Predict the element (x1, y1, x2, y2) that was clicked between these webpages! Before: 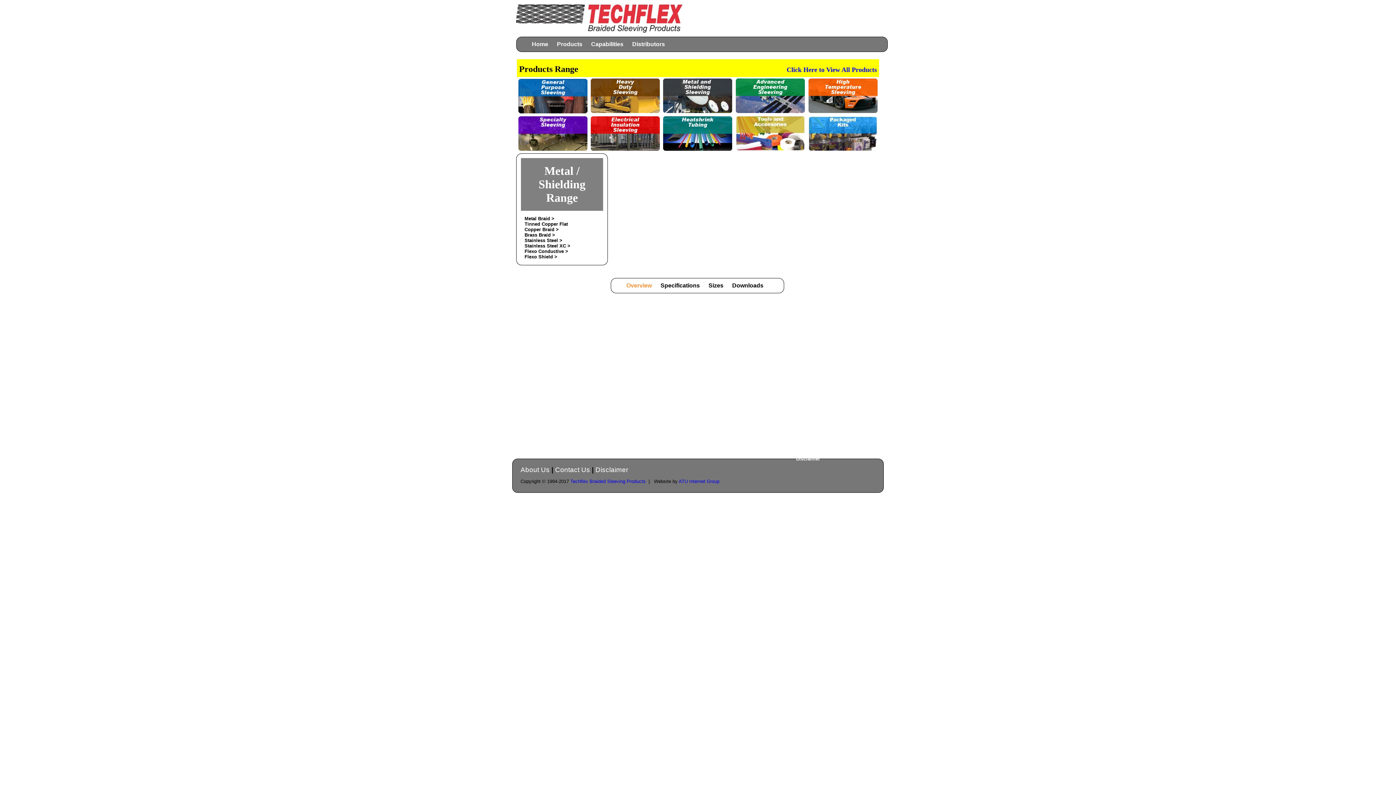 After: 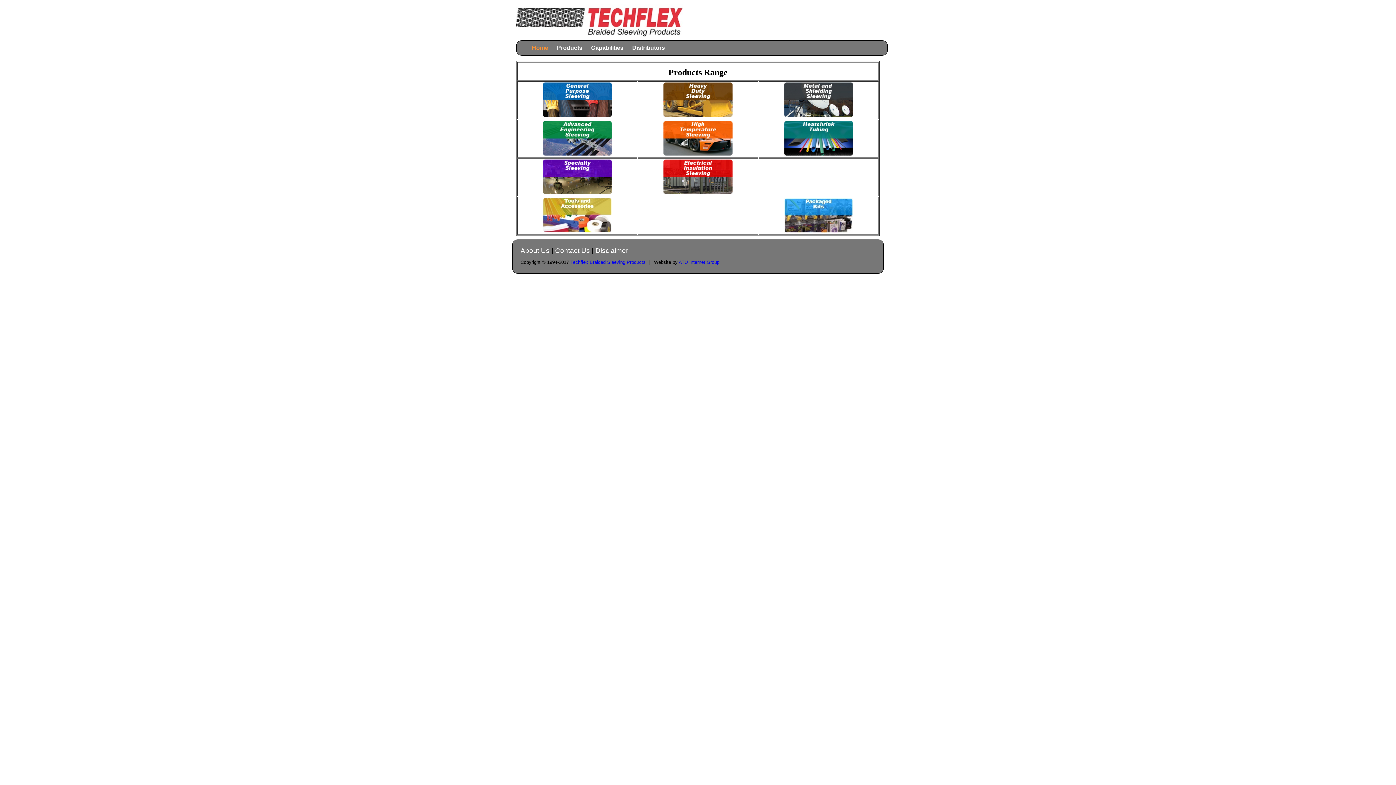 Action: label: Home bbox: (527, 37, 552, 51)